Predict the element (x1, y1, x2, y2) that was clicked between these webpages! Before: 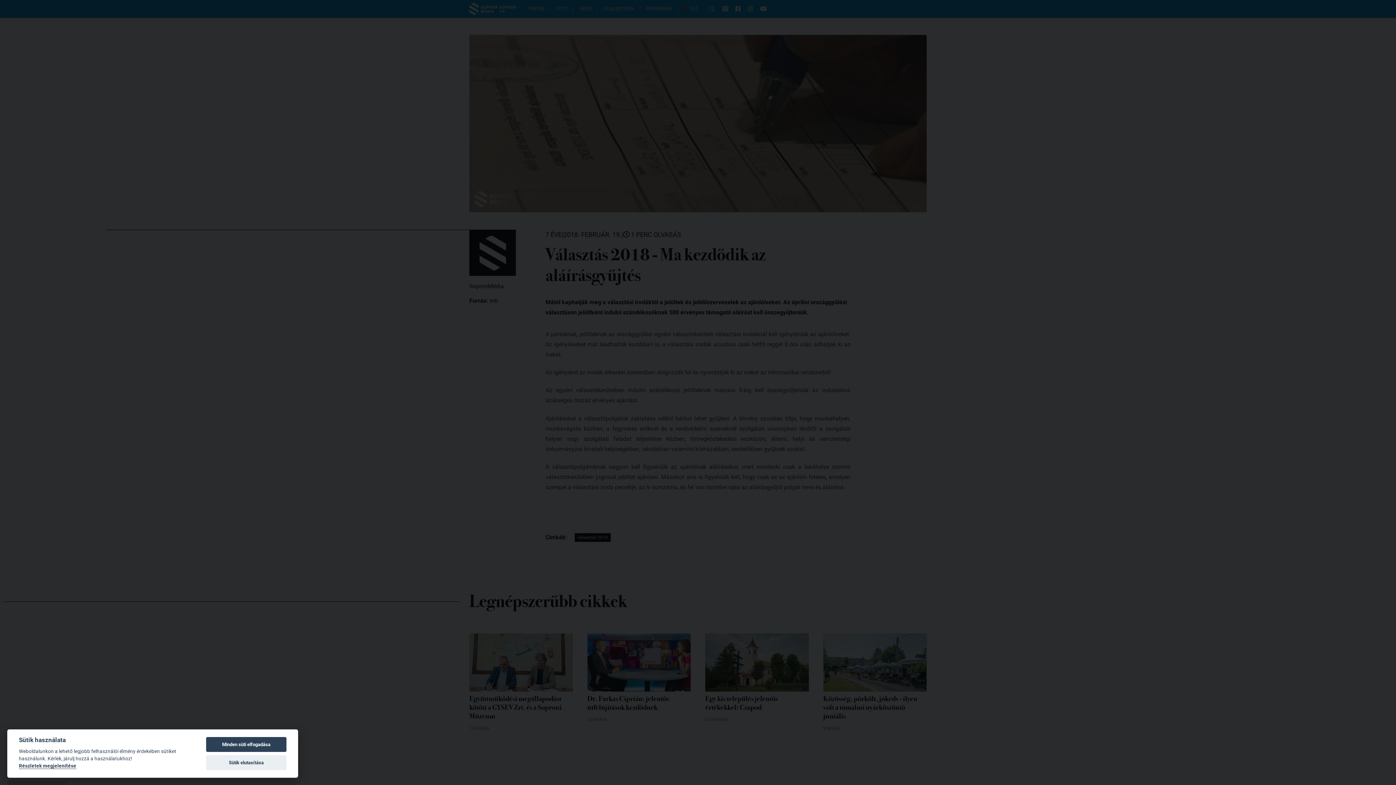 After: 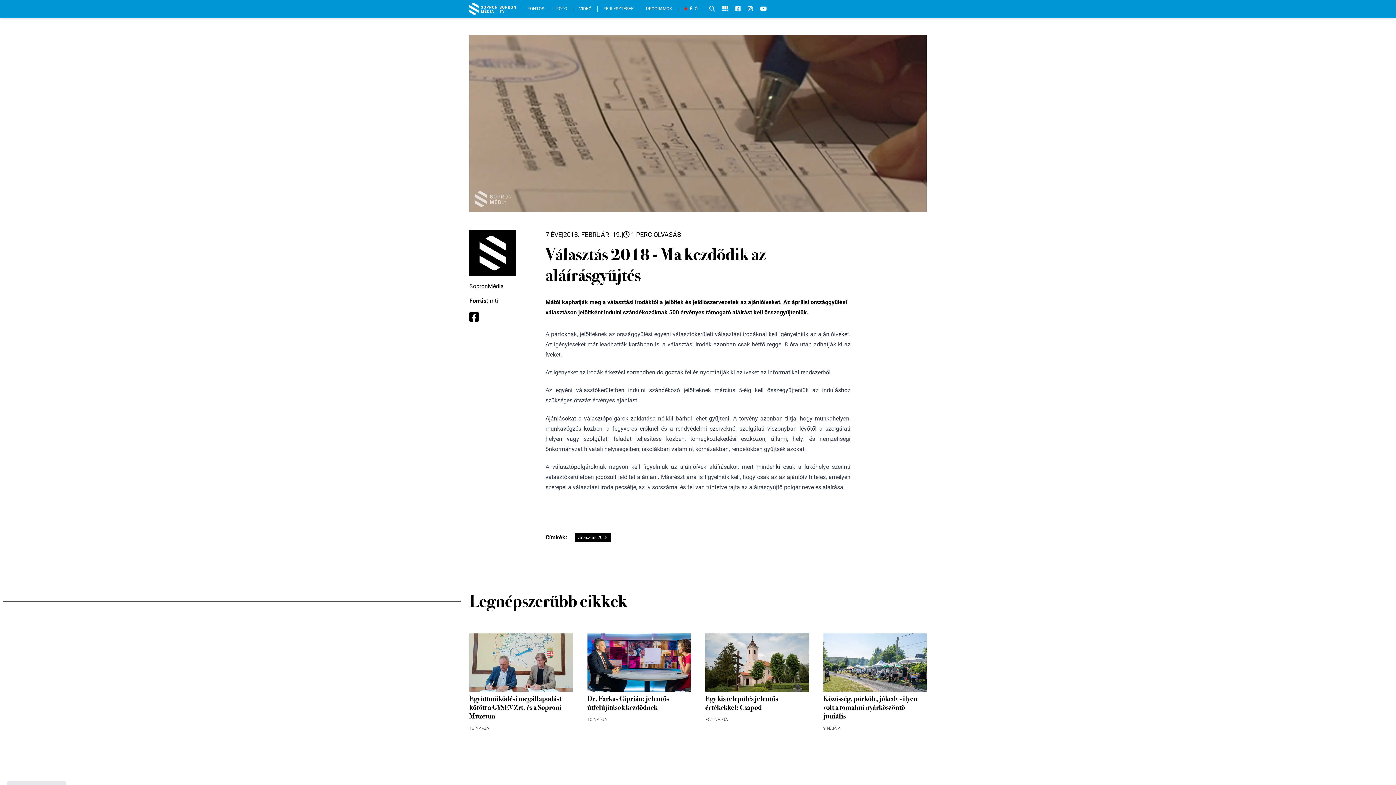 Action: bbox: (206, 737, 286, 752) label: Minden süti elfogadása